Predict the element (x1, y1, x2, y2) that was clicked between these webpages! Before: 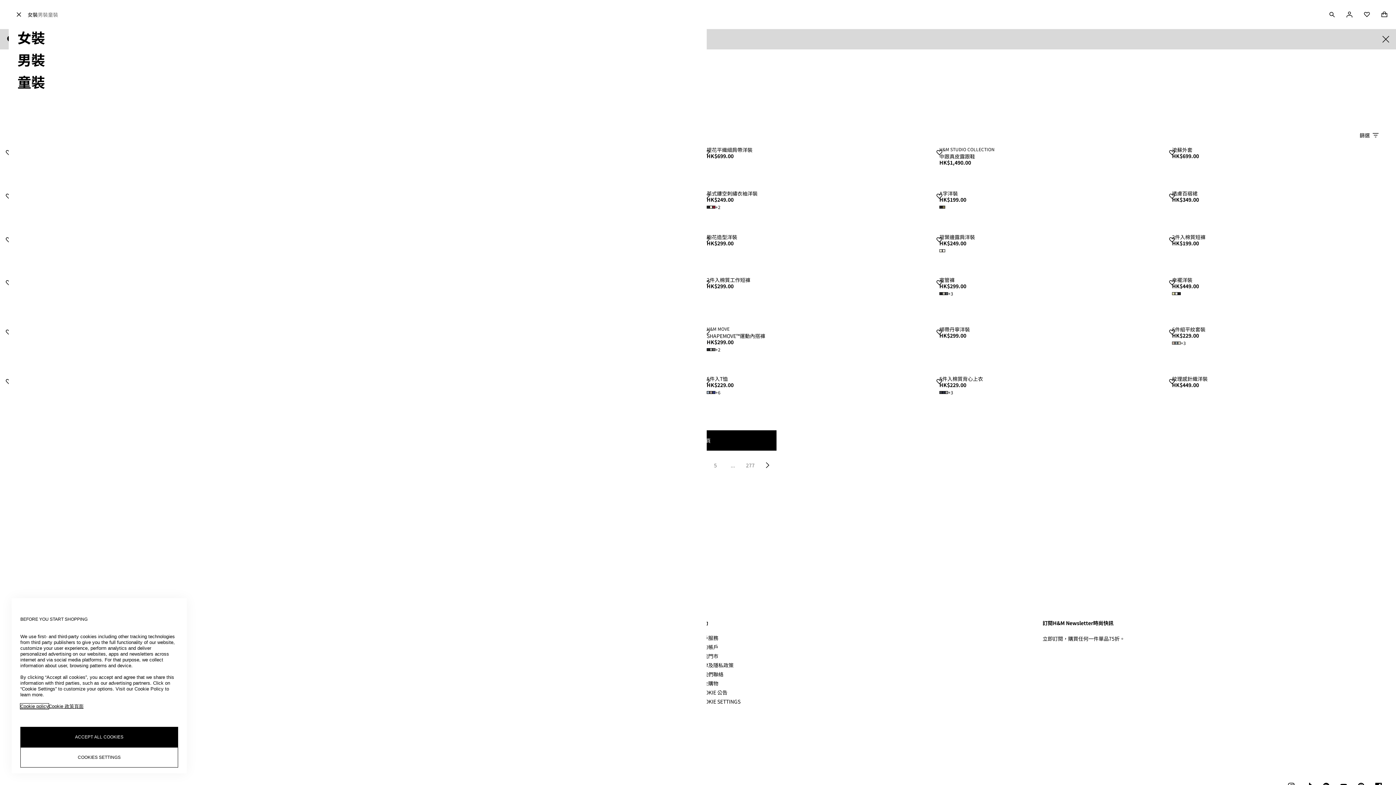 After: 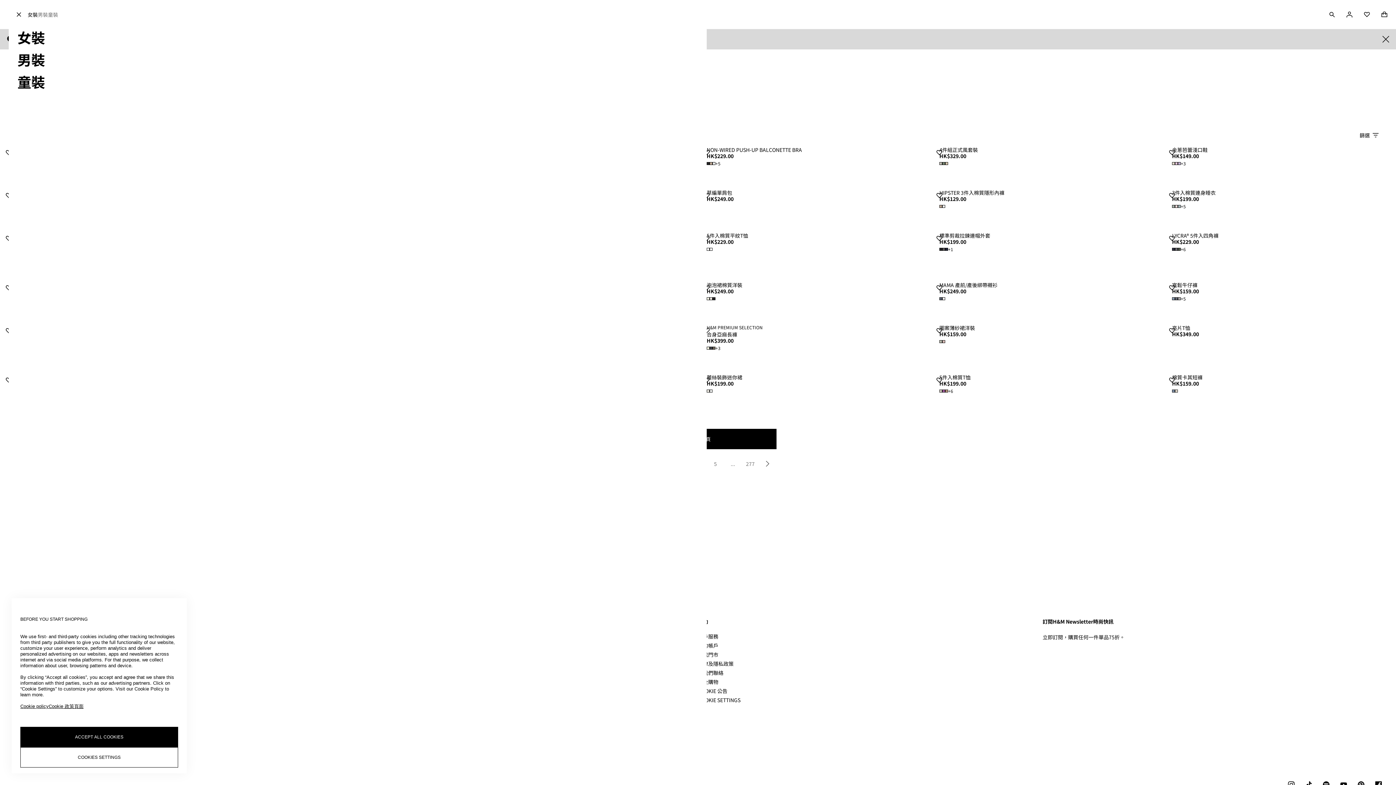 Action: label: 載入下一頁 bbox: (759, 456, 776, 474)